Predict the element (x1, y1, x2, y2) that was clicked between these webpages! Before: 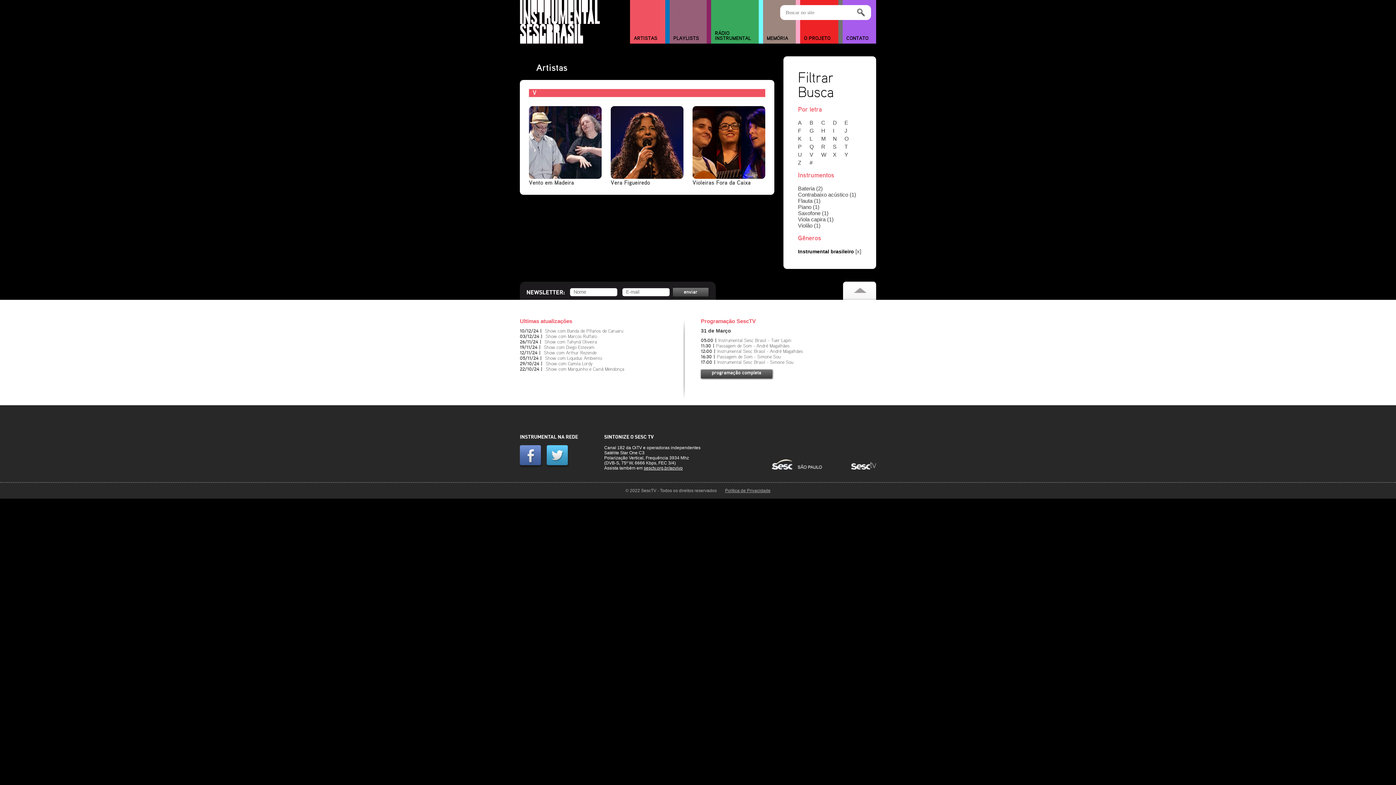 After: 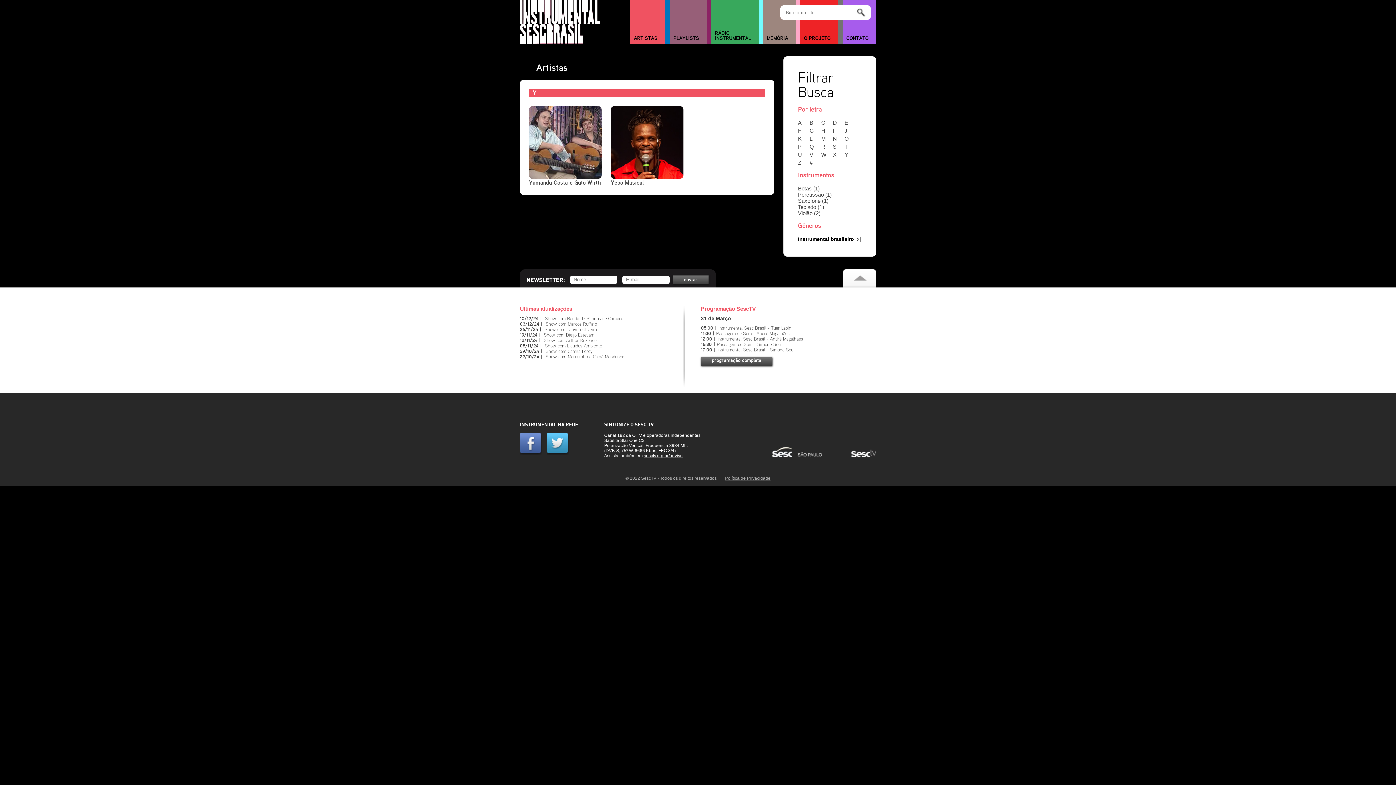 Action: label: Y bbox: (844, 151, 854, 157)